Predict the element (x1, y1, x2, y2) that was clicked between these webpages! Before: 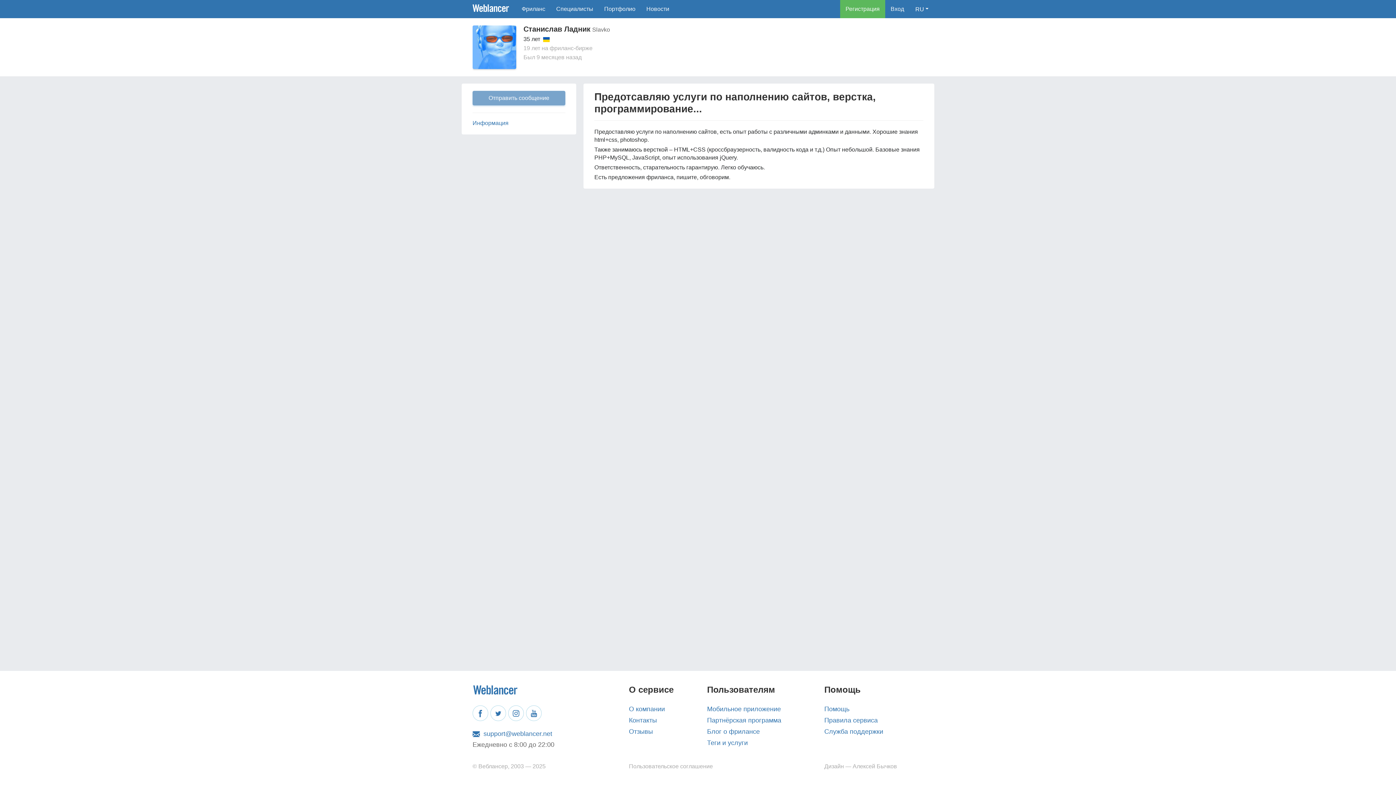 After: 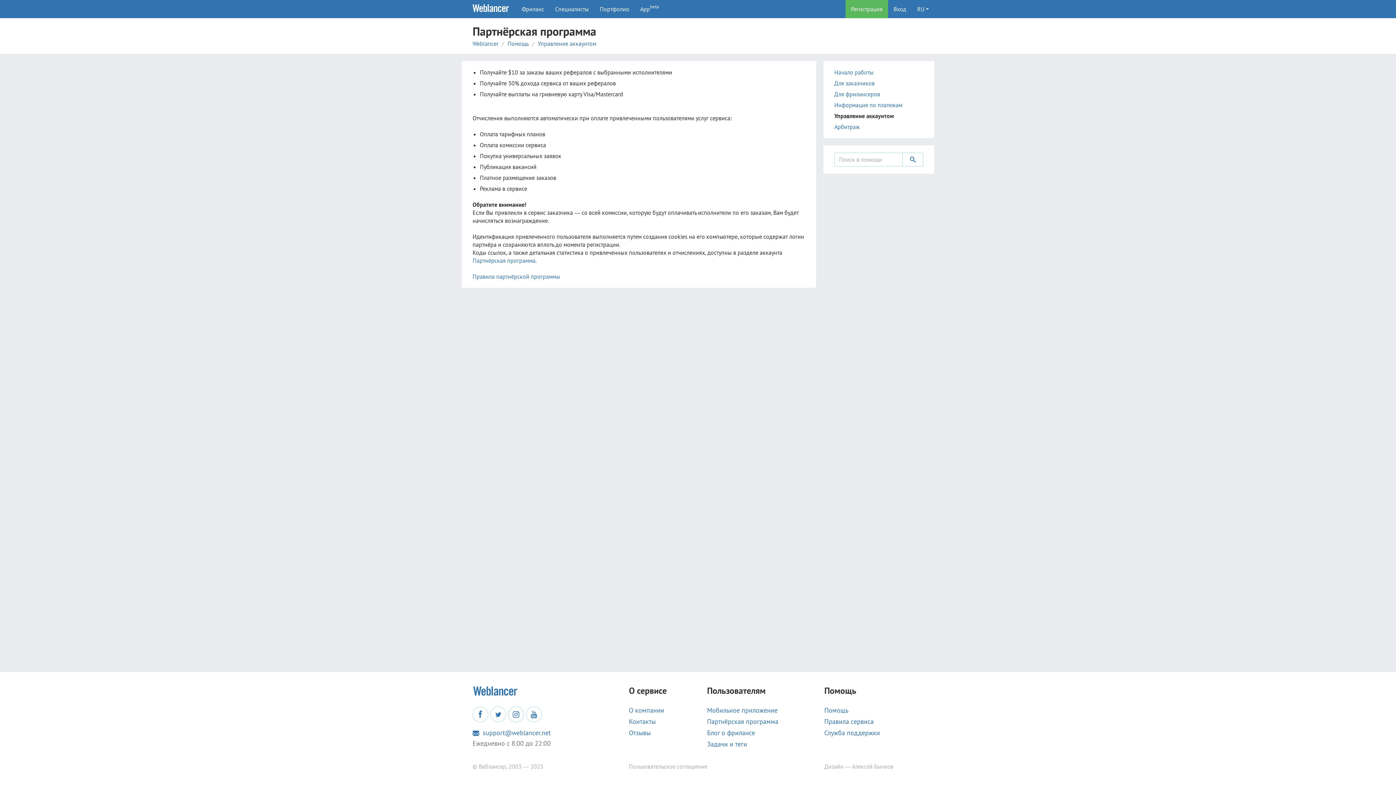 Action: label: Партнёрская программа bbox: (707, 717, 813, 724)